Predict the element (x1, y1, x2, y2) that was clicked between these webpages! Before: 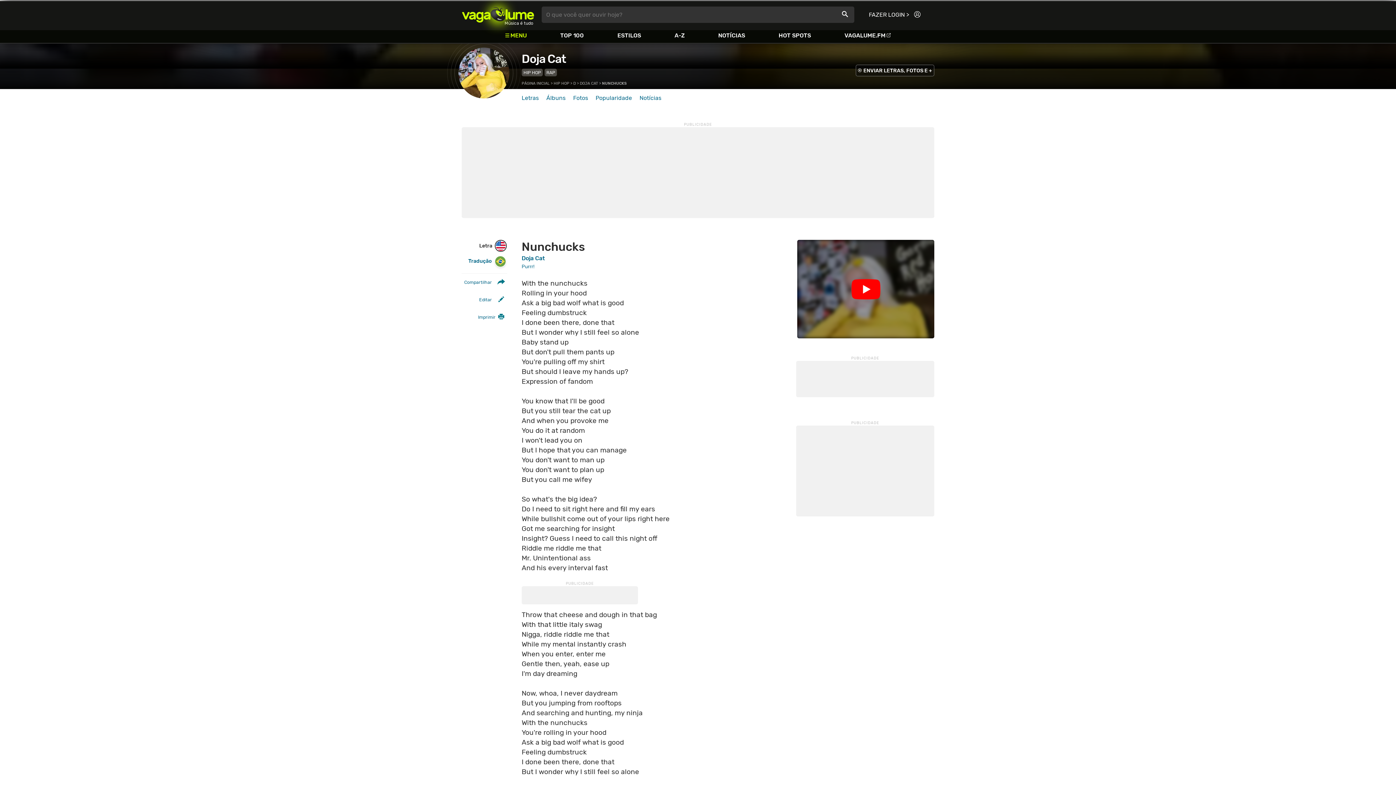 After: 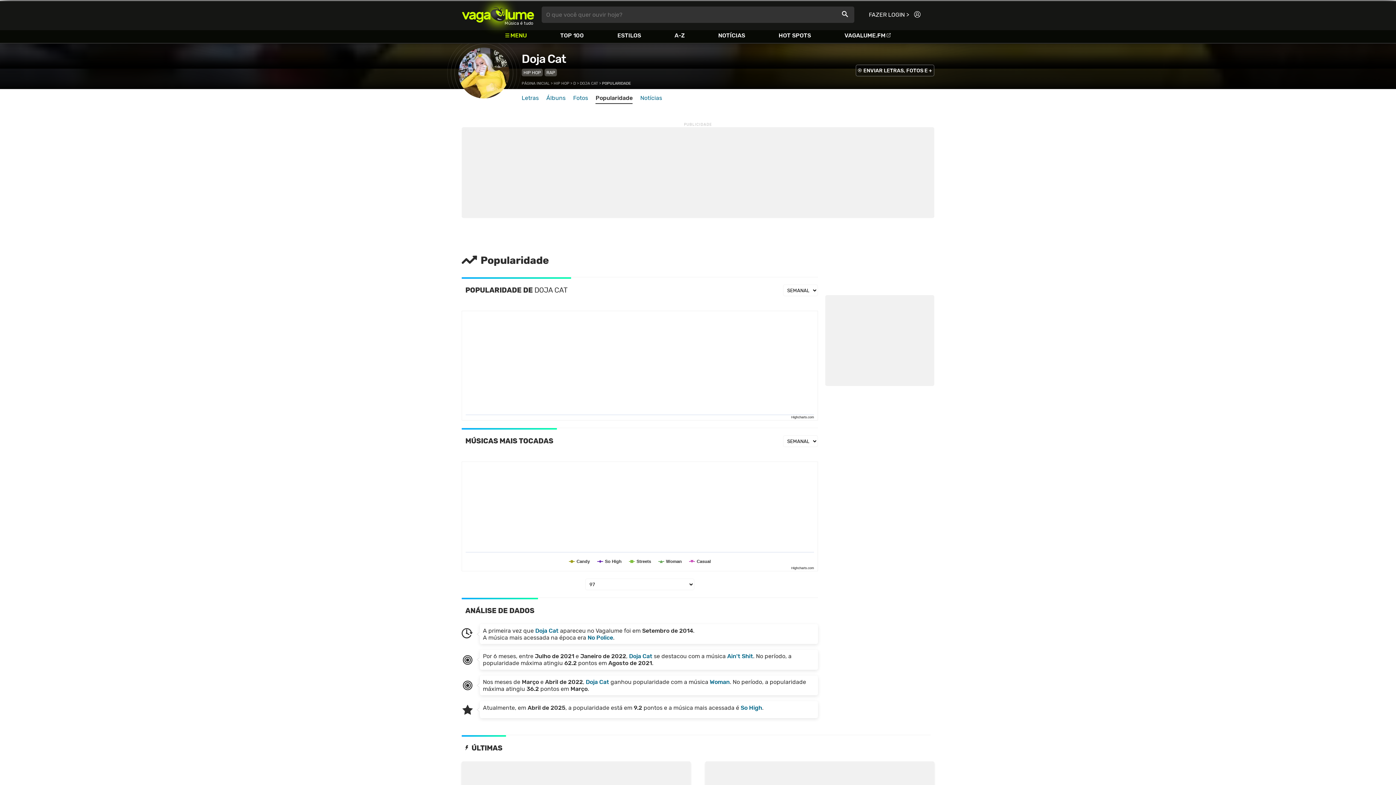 Action: bbox: (595, 94, 632, 103) label: Popularidade